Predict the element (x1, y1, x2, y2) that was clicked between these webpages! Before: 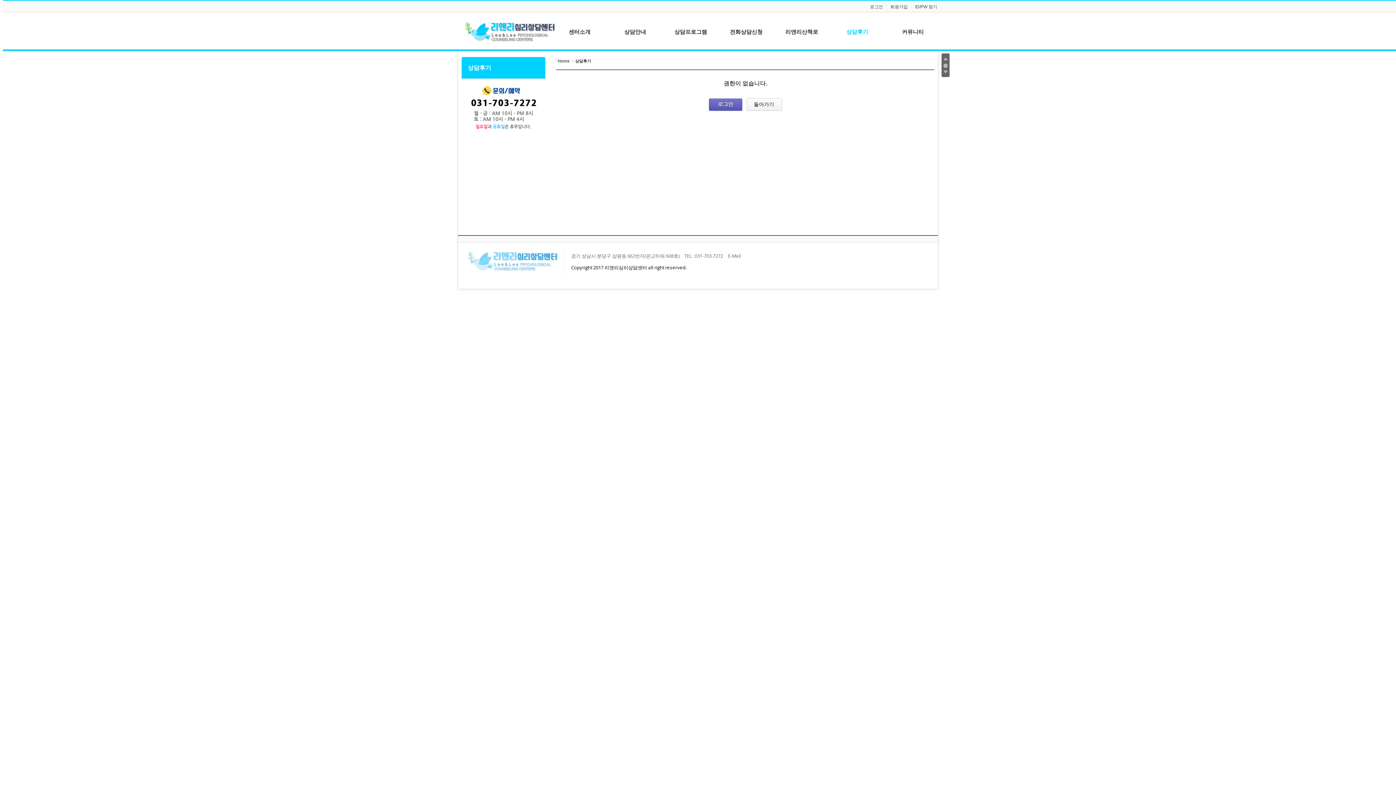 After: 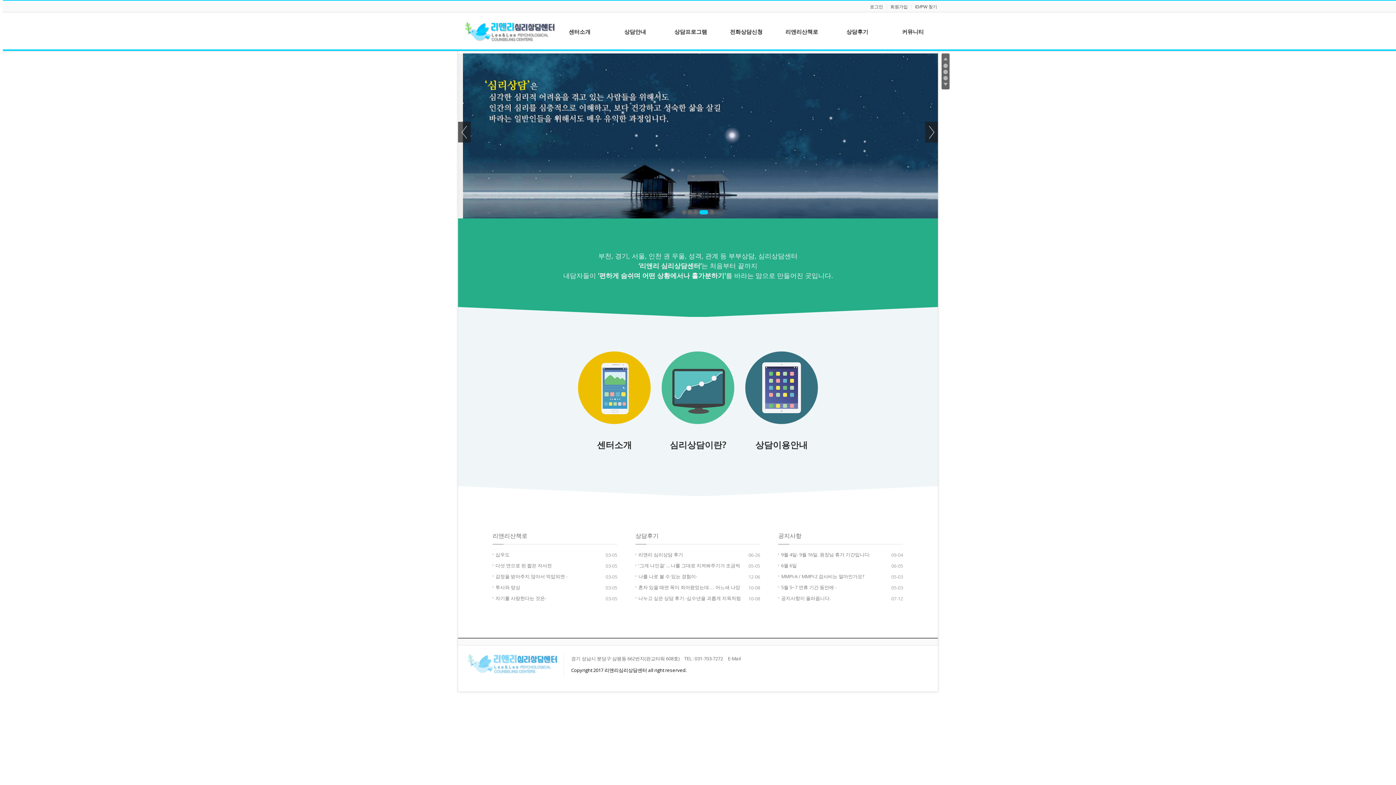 Action: bbox: (464, 13, 555, 48)